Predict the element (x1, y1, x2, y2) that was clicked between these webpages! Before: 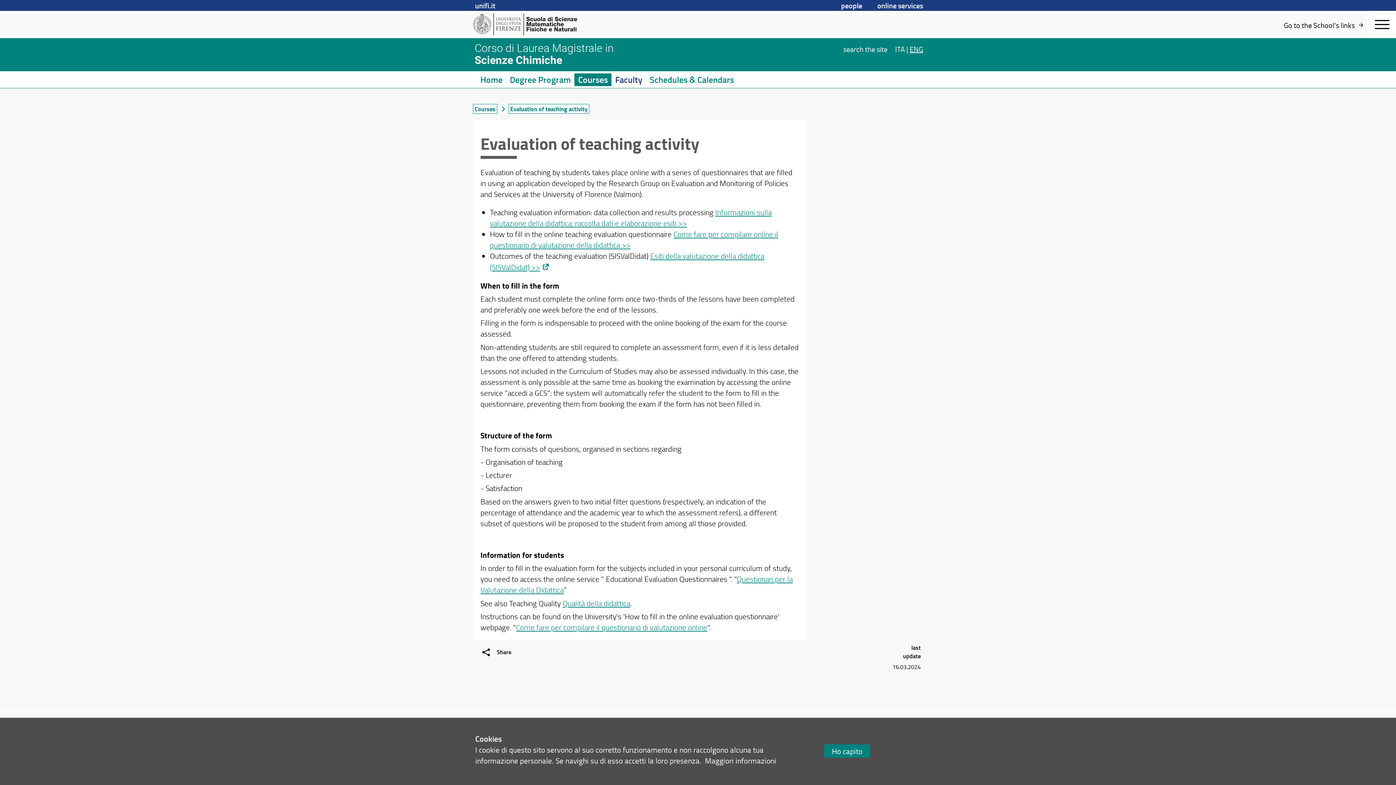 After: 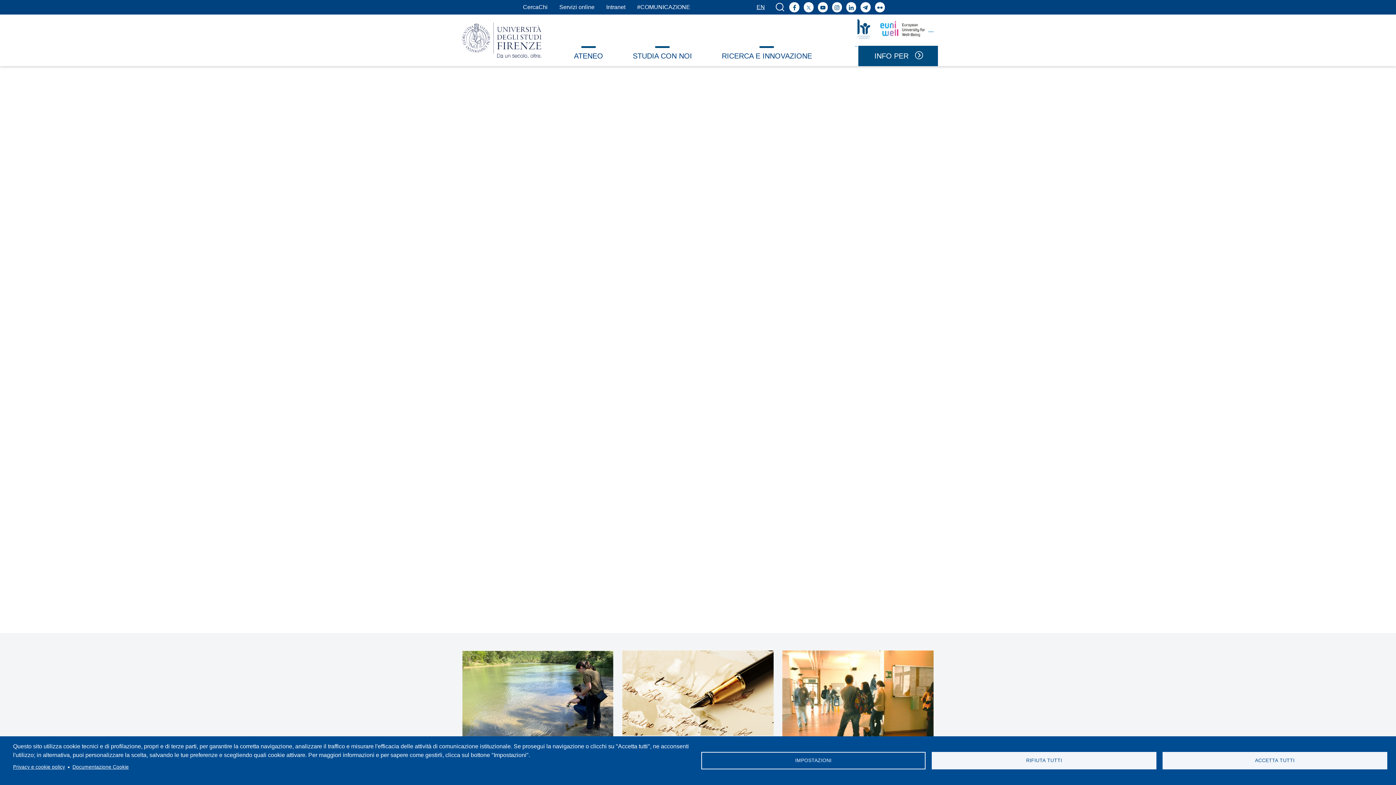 Action: label: unifi.it bbox: (473, 0, 495, 10)